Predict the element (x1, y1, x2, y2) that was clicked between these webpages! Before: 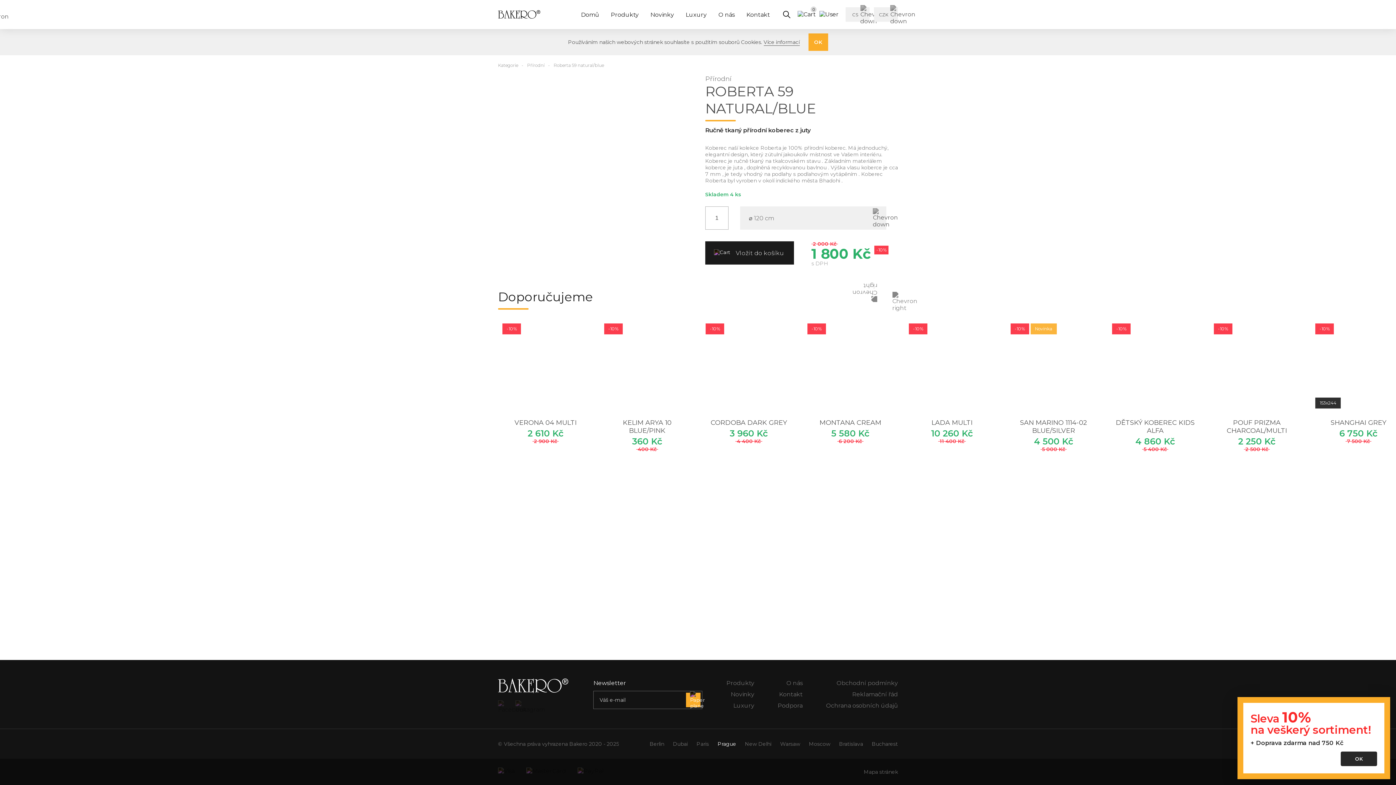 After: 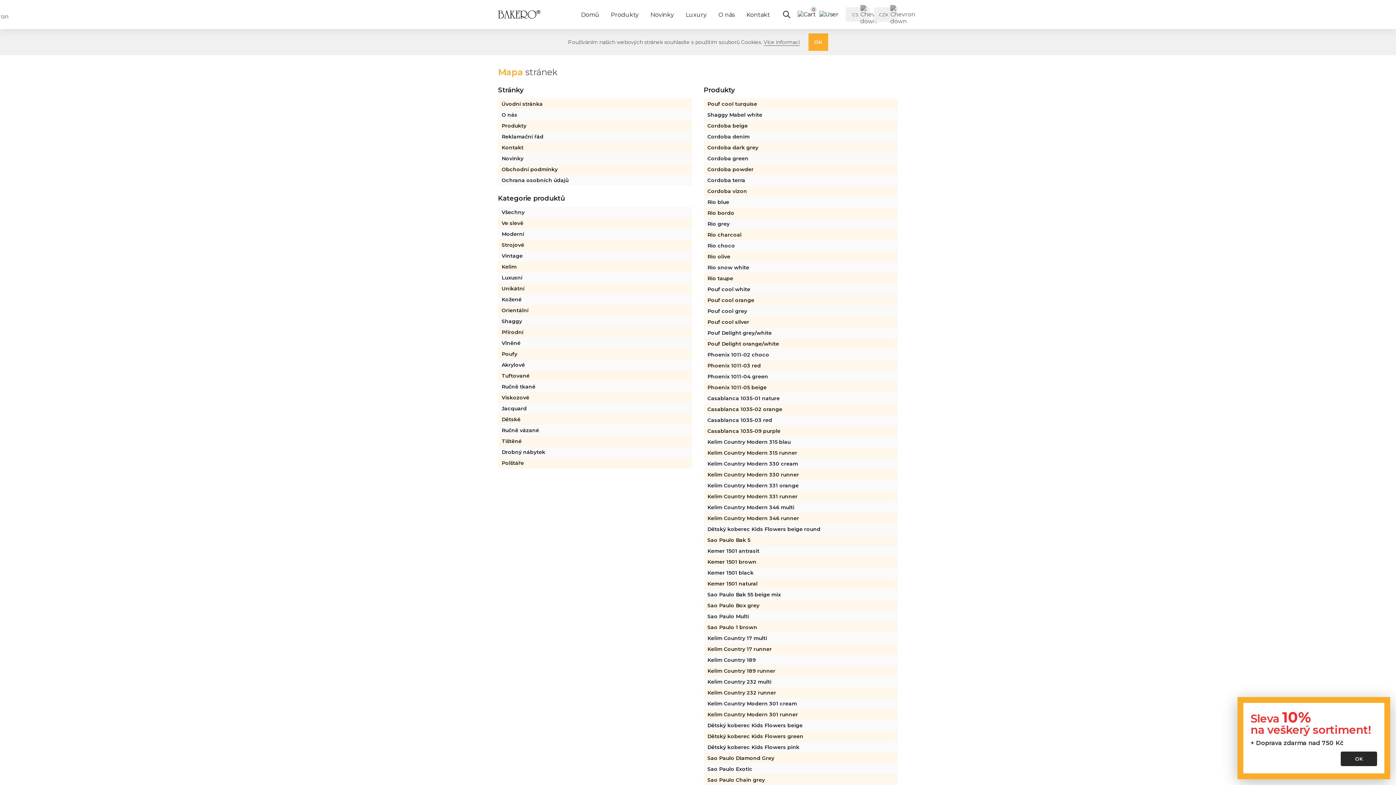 Action: label: Mapa stránek bbox: (864, 769, 898, 775)